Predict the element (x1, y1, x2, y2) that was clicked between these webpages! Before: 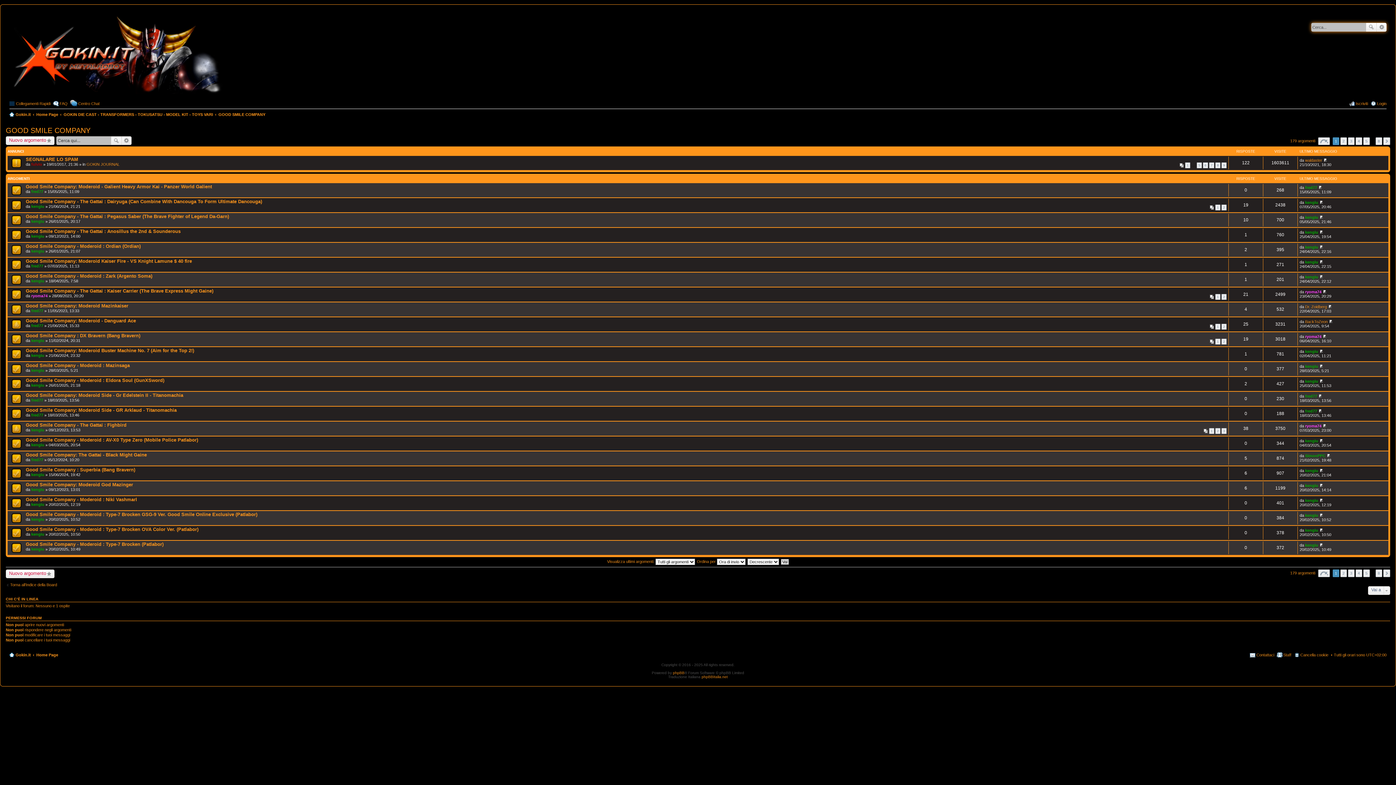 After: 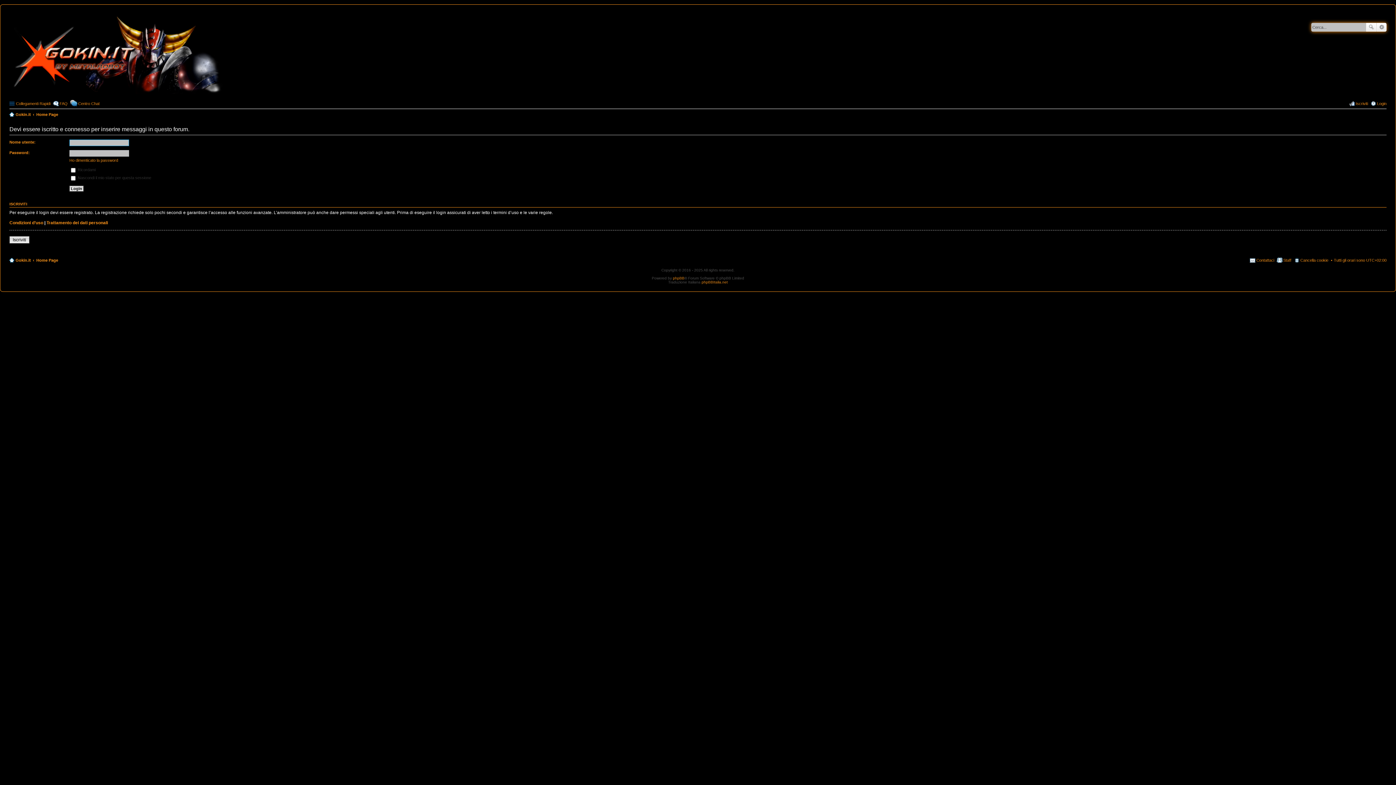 Action: label: Nuovo argomento bbox: (5, 569, 54, 578)